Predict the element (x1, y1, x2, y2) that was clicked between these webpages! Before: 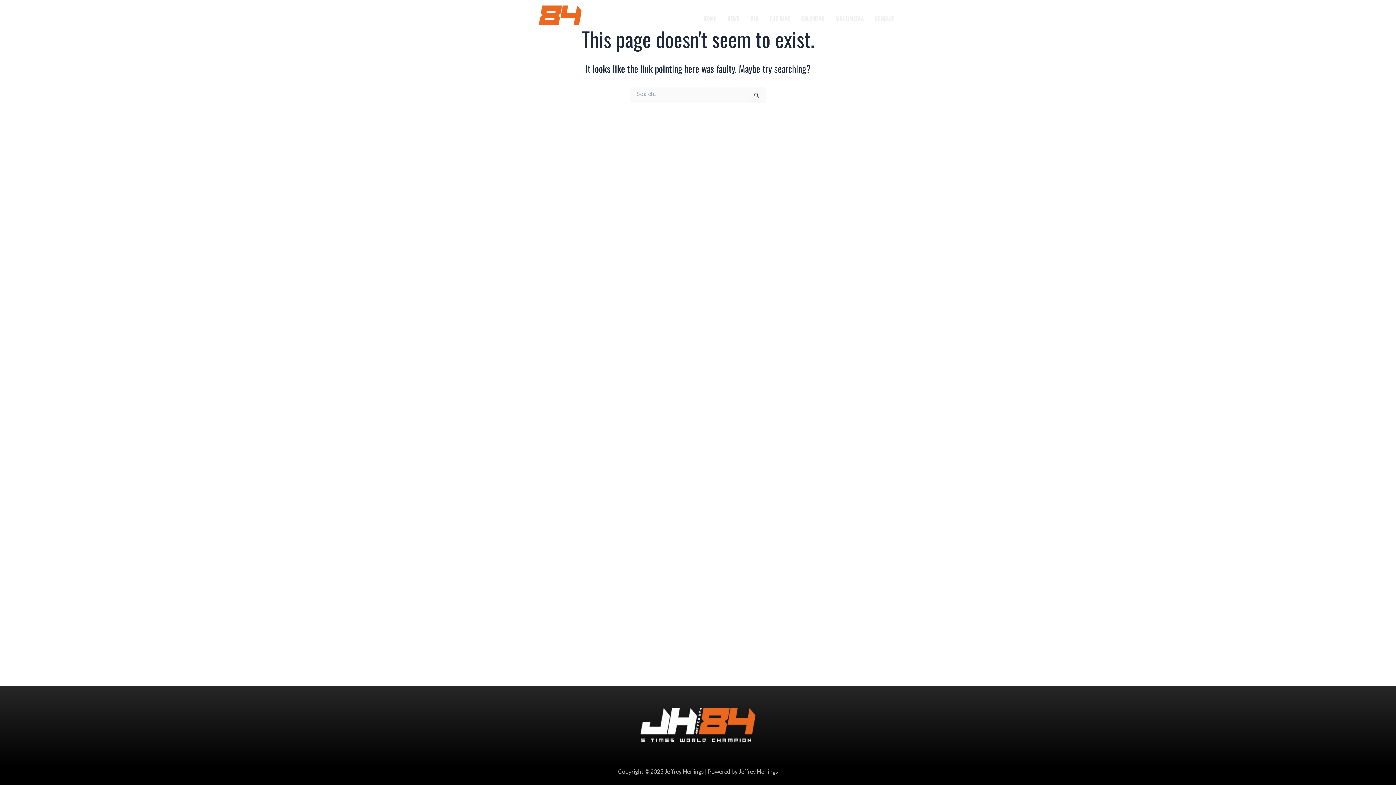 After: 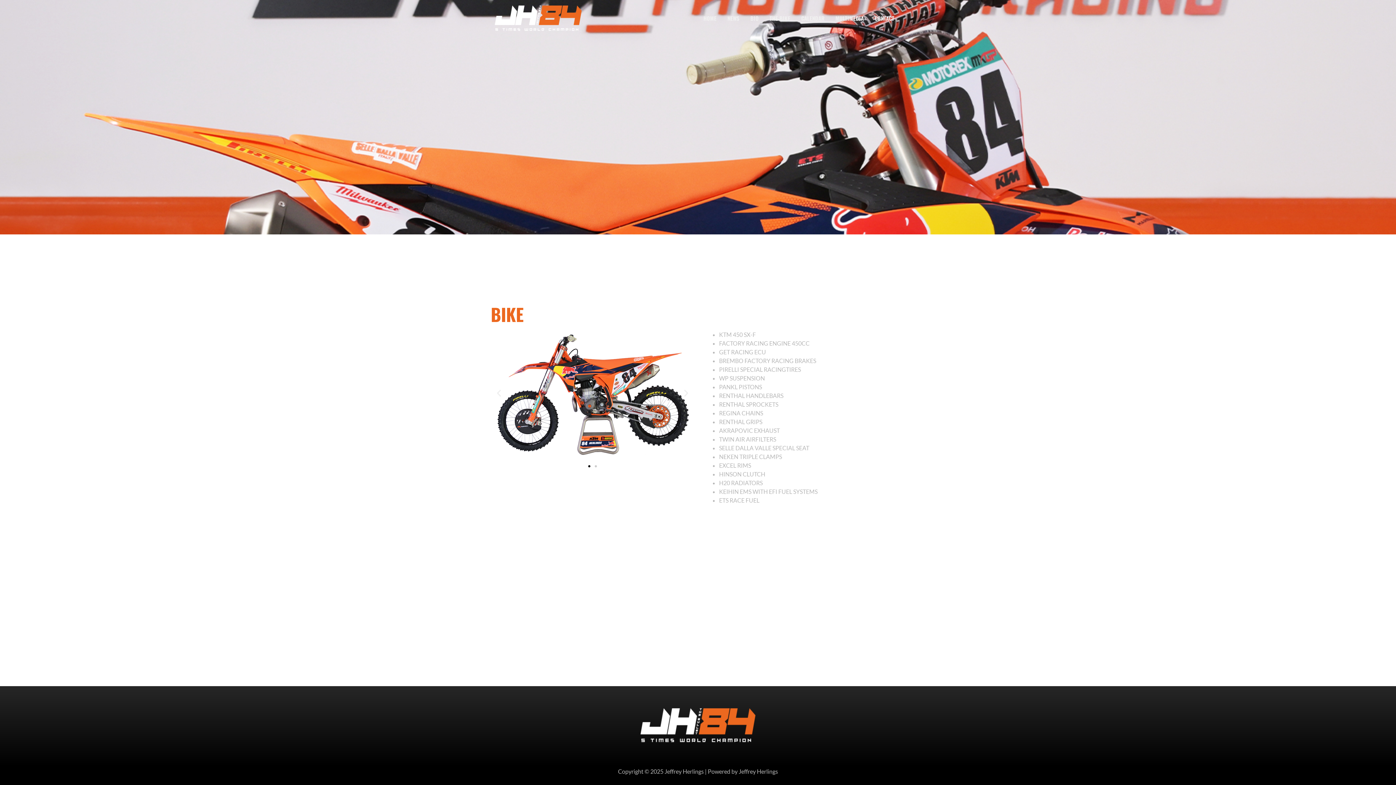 Action: bbox: (764, 9, 796, 26) label: THE BIKE